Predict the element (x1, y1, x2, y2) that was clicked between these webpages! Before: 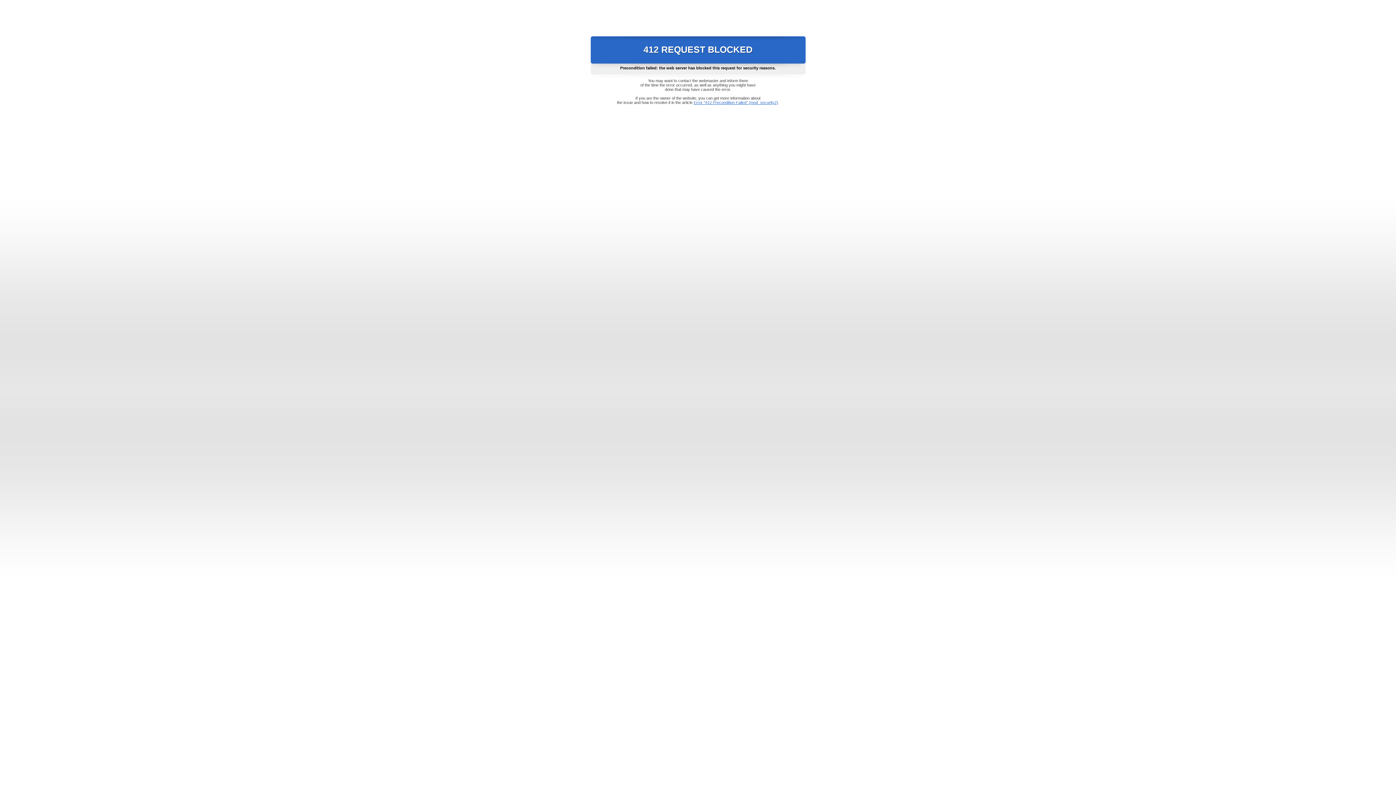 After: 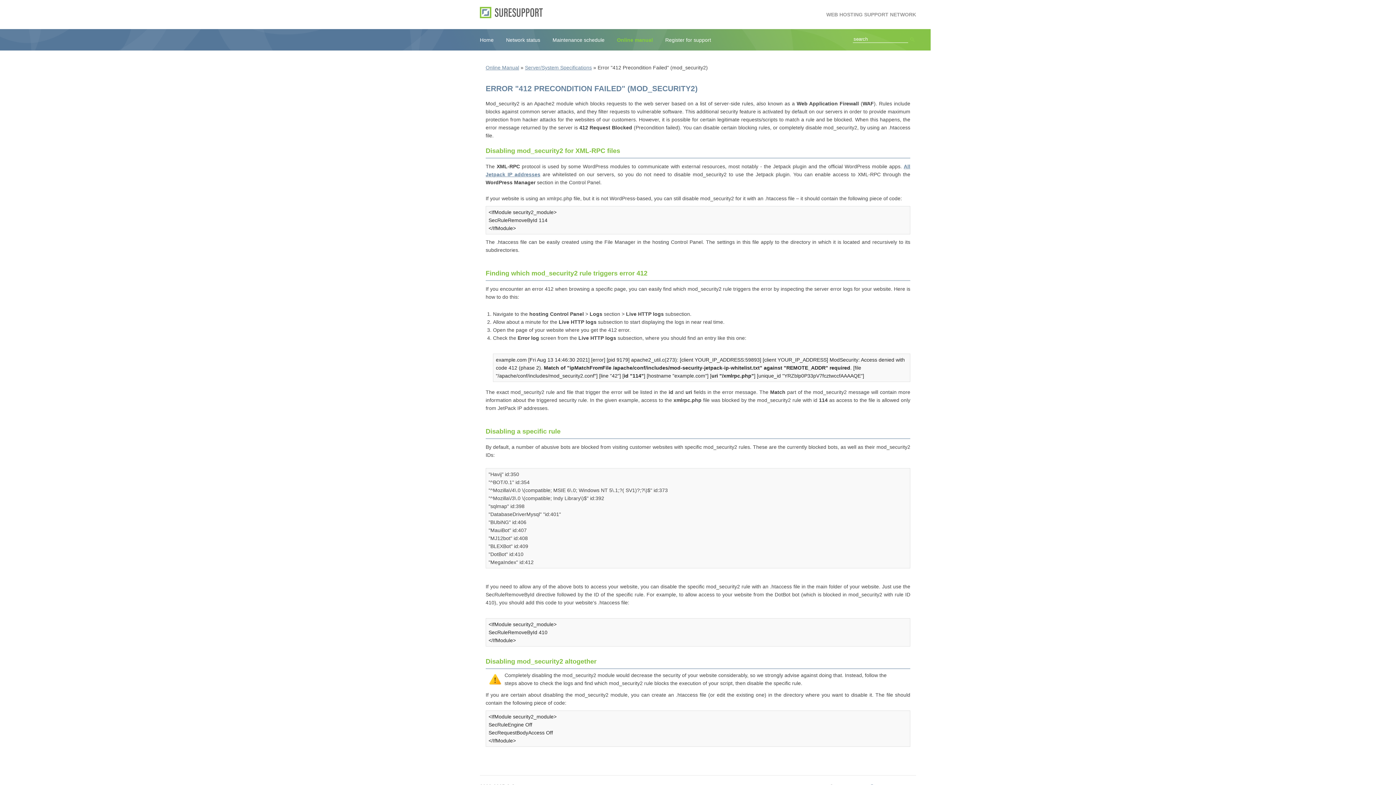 Action: bbox: (693, 100, 778, 104) label: Error "412 Precondition Failed" (mod_security2)